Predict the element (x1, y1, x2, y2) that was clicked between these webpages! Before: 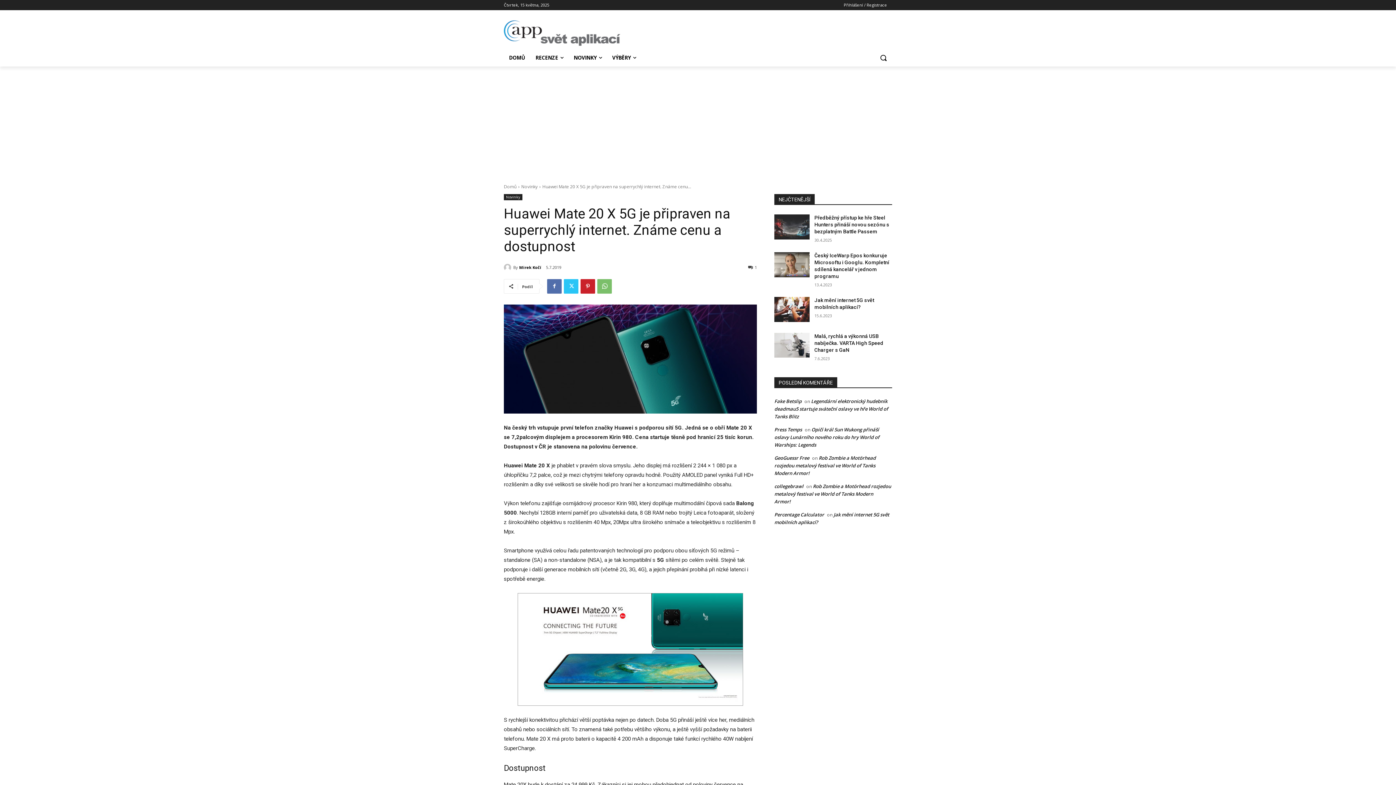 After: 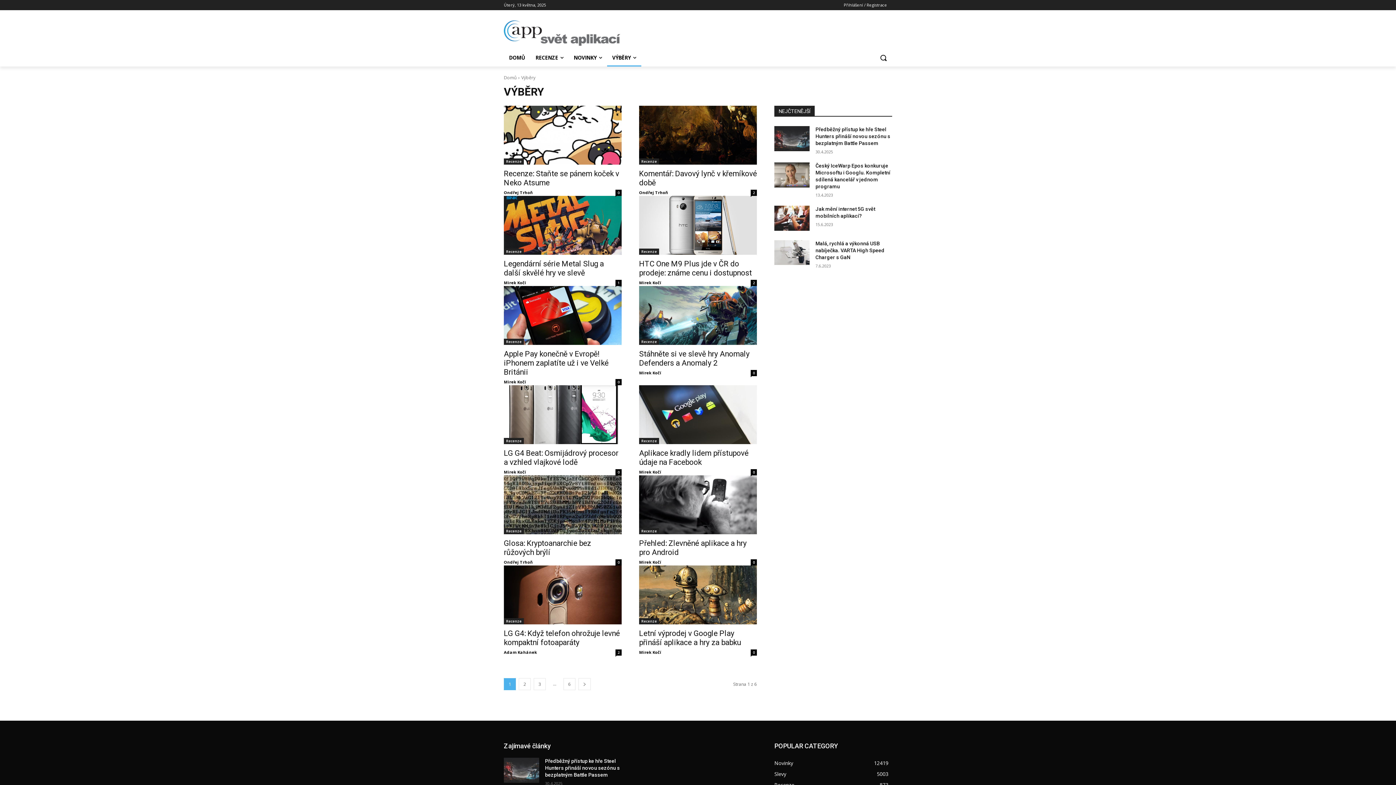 Action: bbox: (607, 49, 641, 66) label: VÝBĚRY